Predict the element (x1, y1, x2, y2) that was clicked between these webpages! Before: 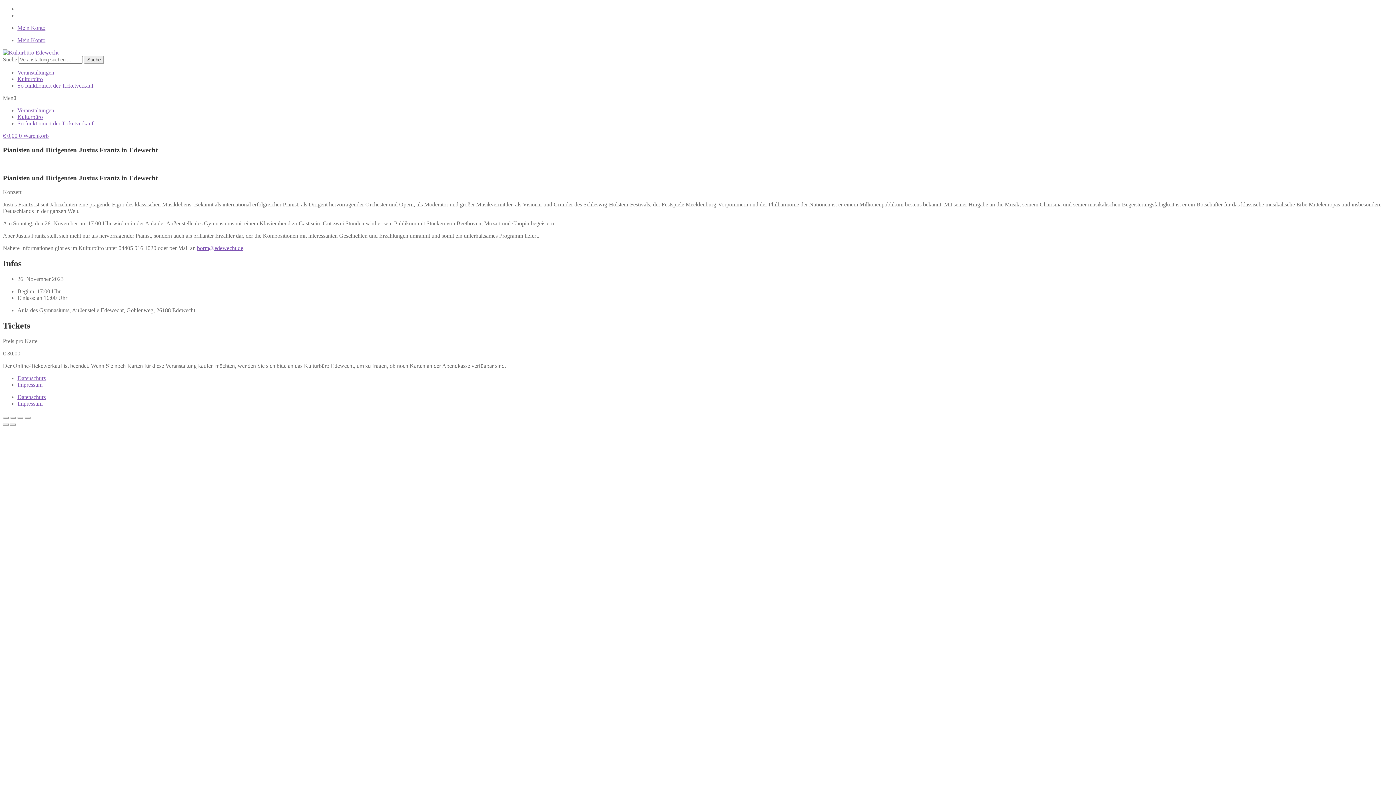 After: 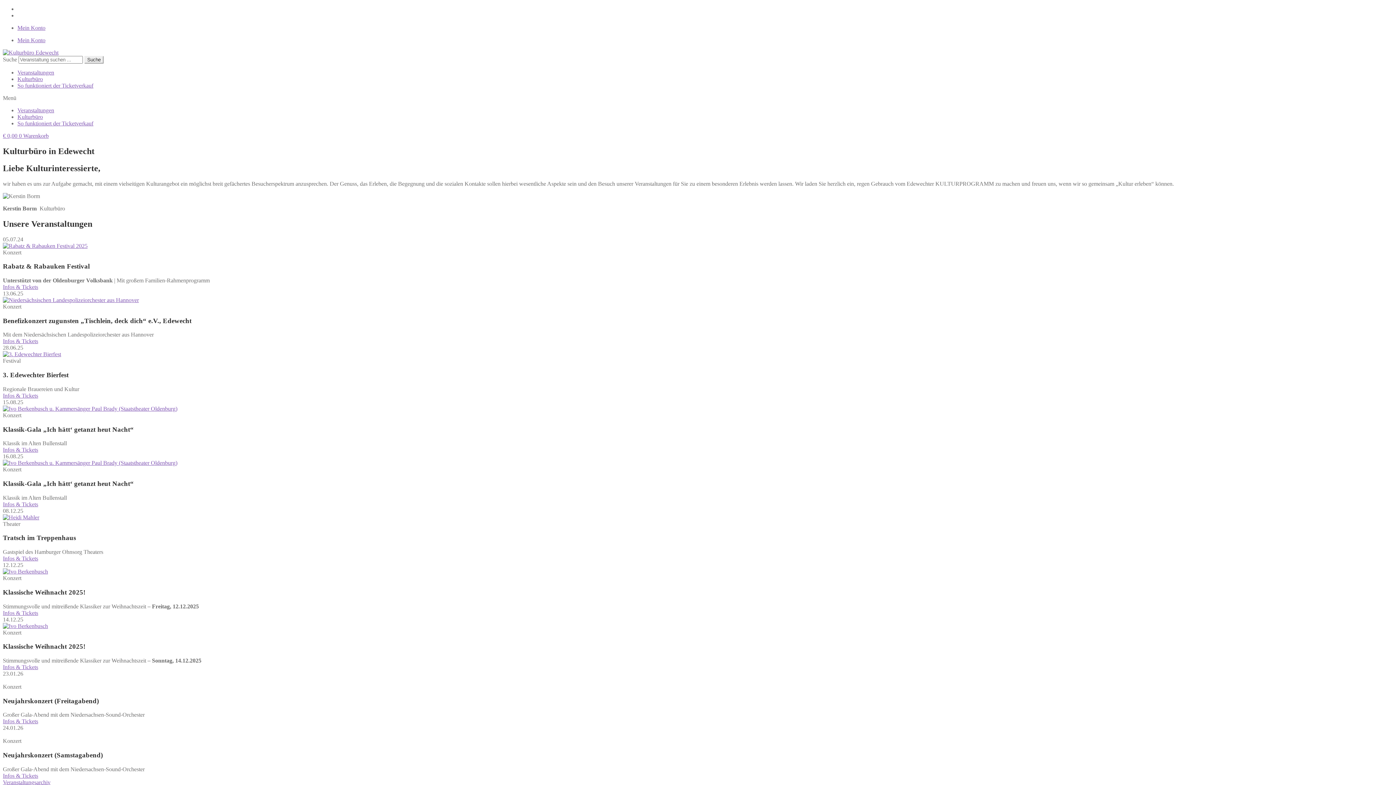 Action: bbox: (17, 107, 54, 113) label: Veranstaltungen